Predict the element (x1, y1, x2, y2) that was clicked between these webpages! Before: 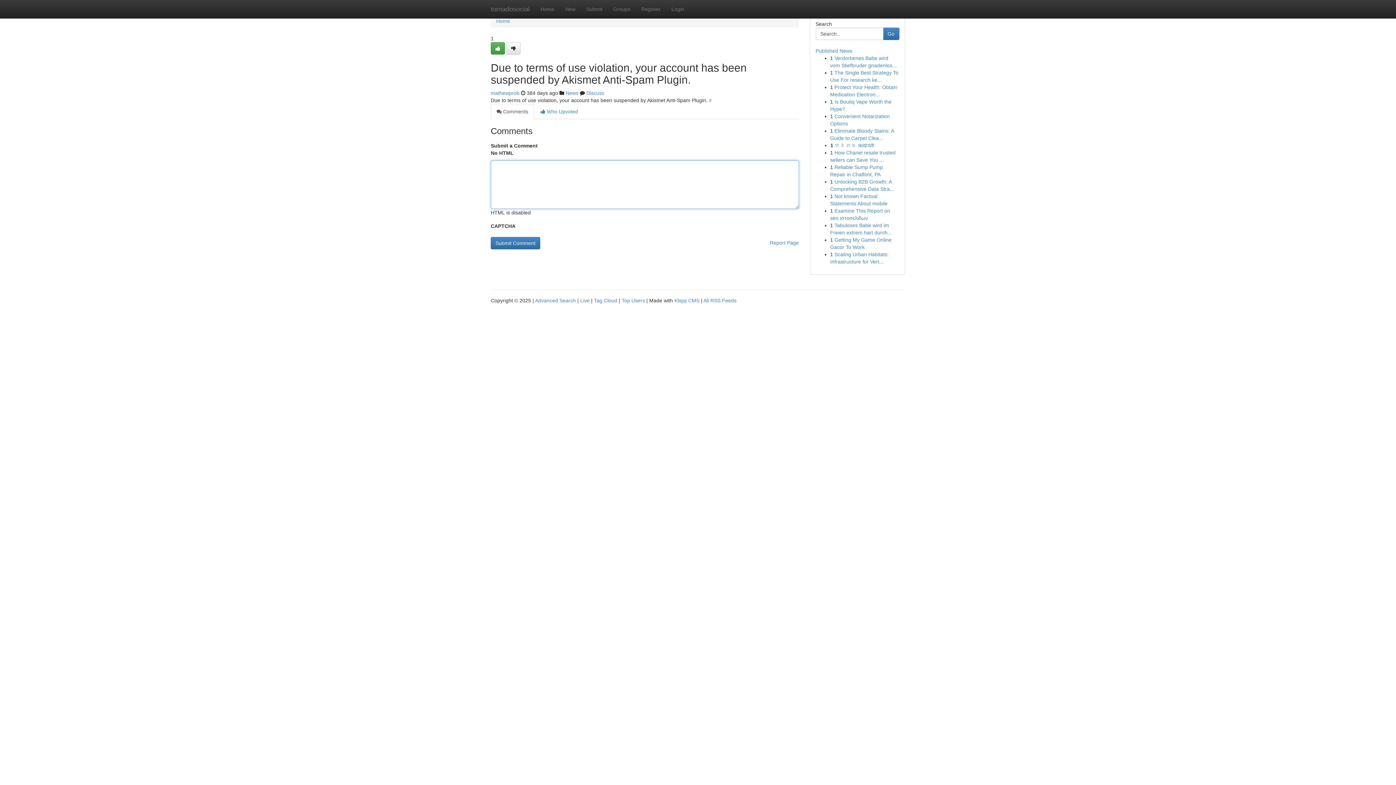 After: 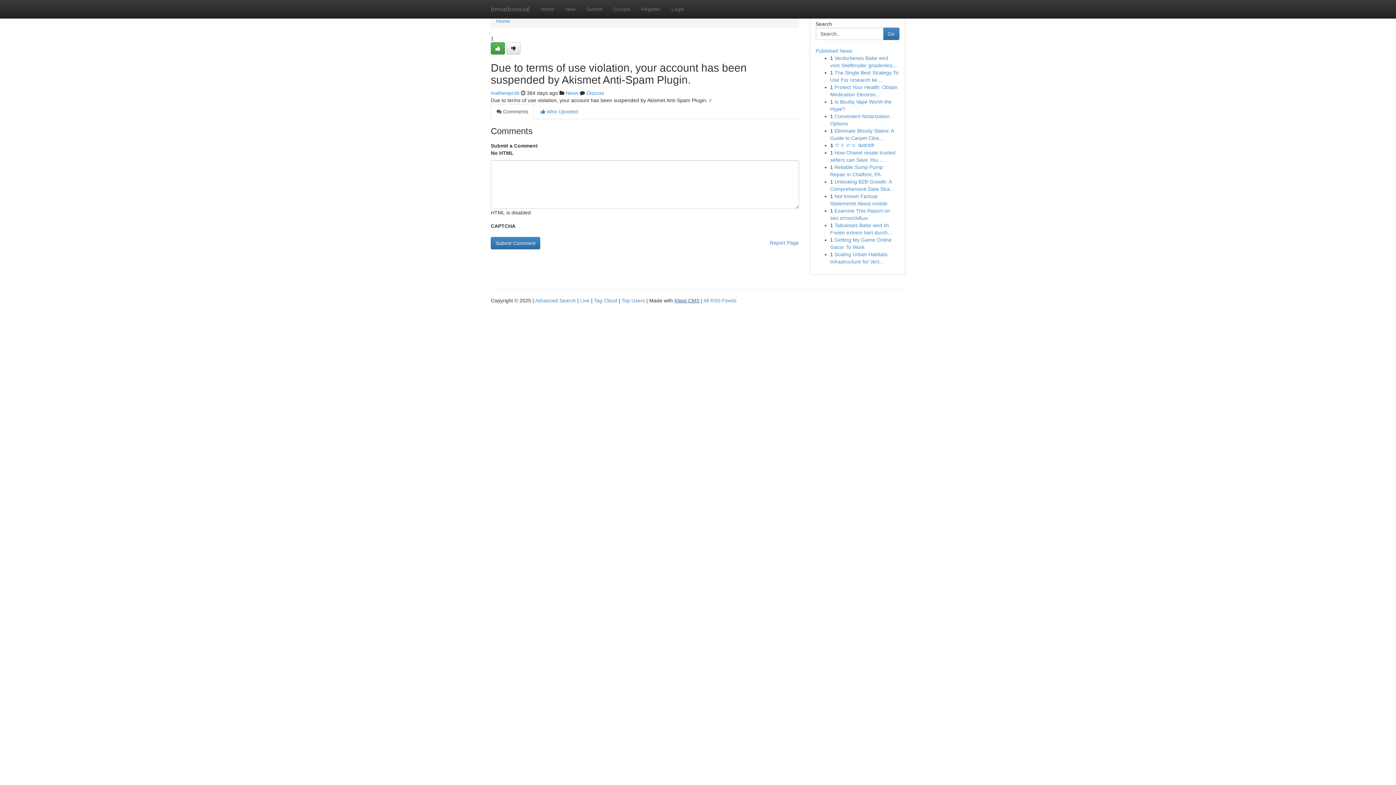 Action: label: Kliqqi CMS bbox: (674, 297, 699, 303)